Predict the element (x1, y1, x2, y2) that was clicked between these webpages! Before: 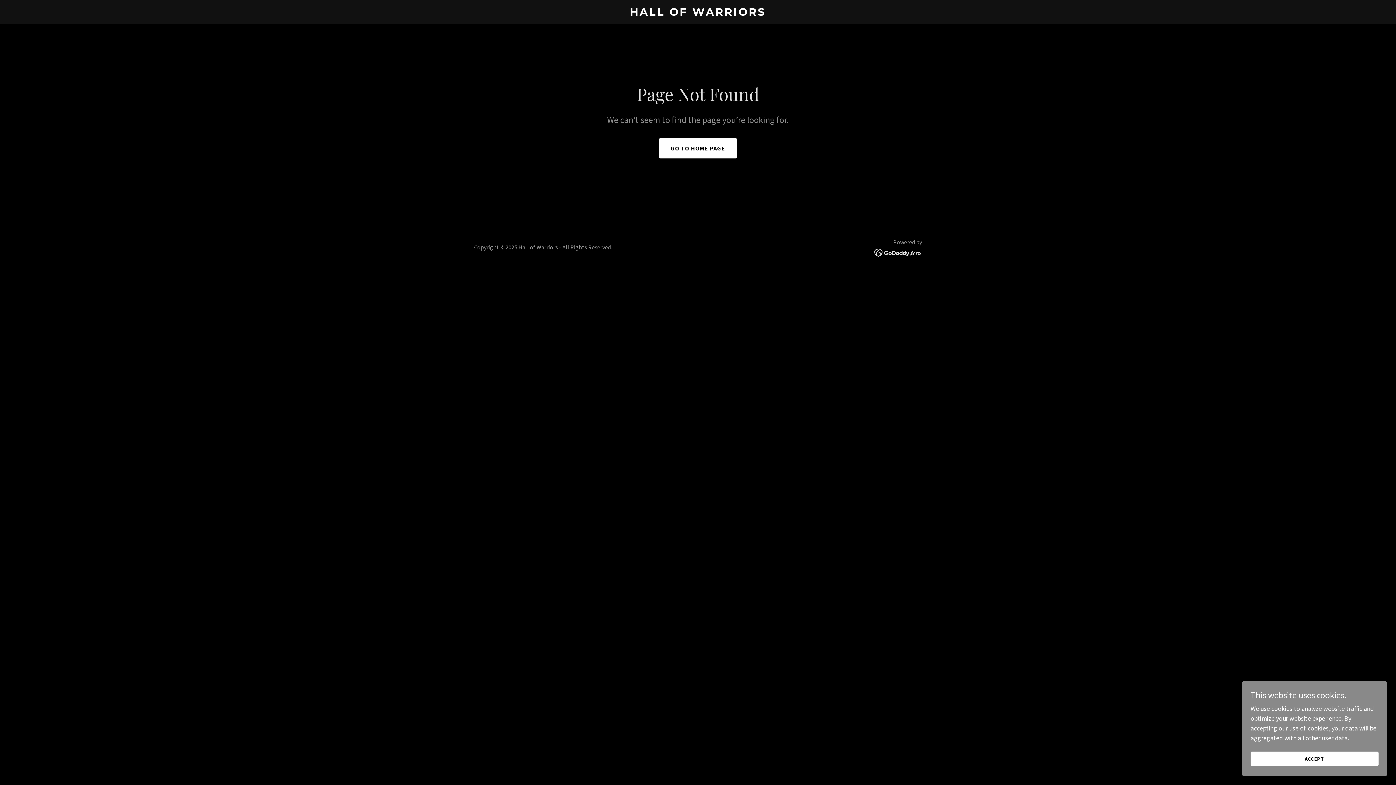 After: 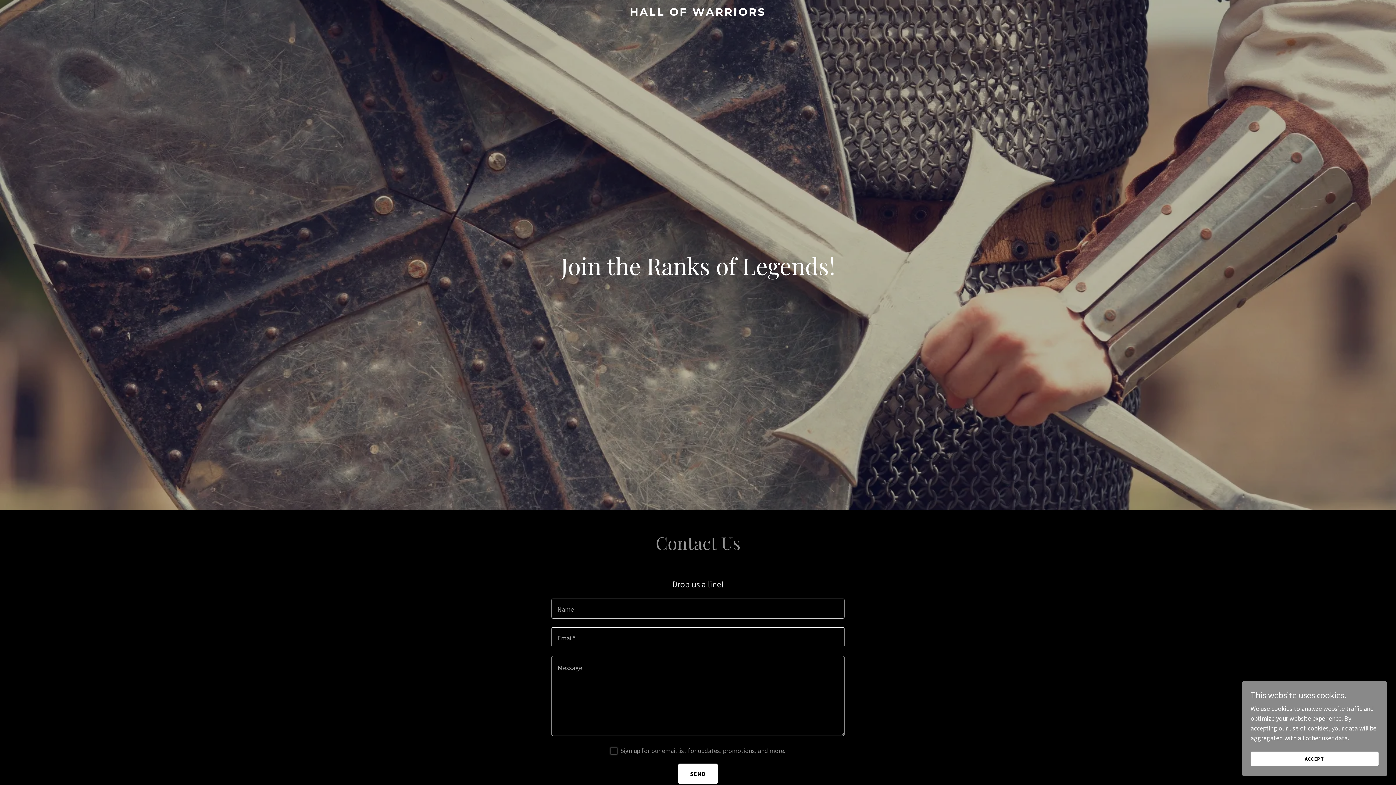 Action: label: HALL OF WARRIORS bbox: (471, 9, 925, 17)